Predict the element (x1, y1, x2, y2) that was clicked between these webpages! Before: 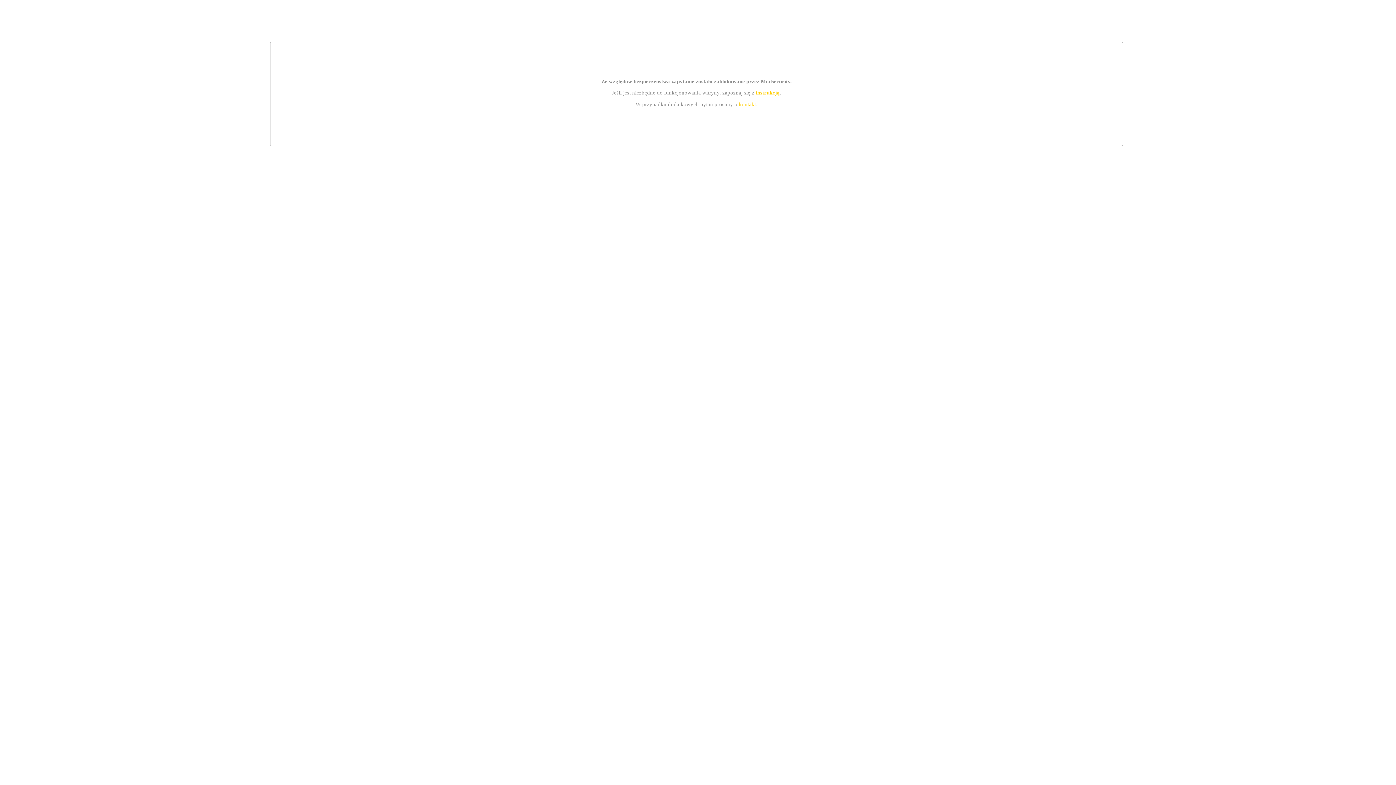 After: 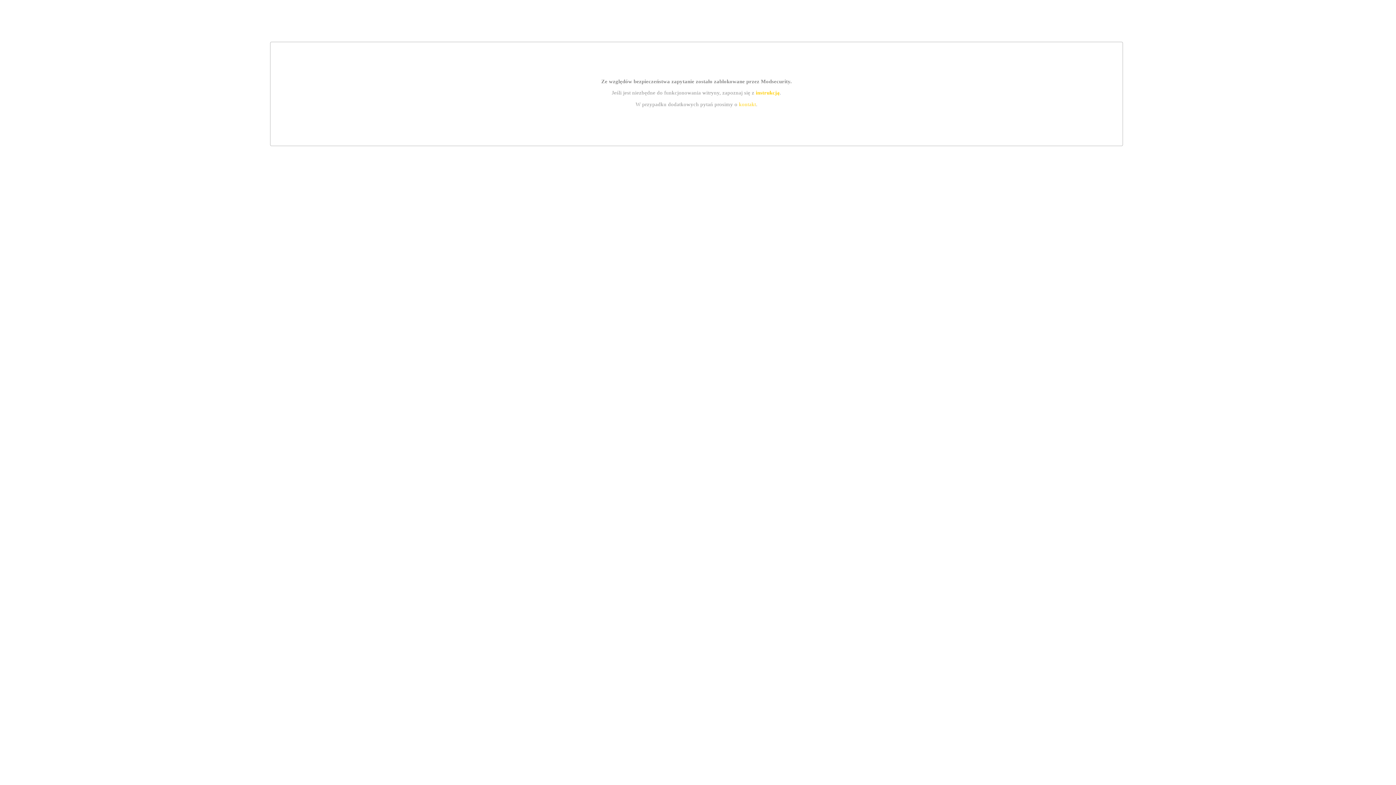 Action: label: instrukcją bbox: (755, 89, 779, 95)